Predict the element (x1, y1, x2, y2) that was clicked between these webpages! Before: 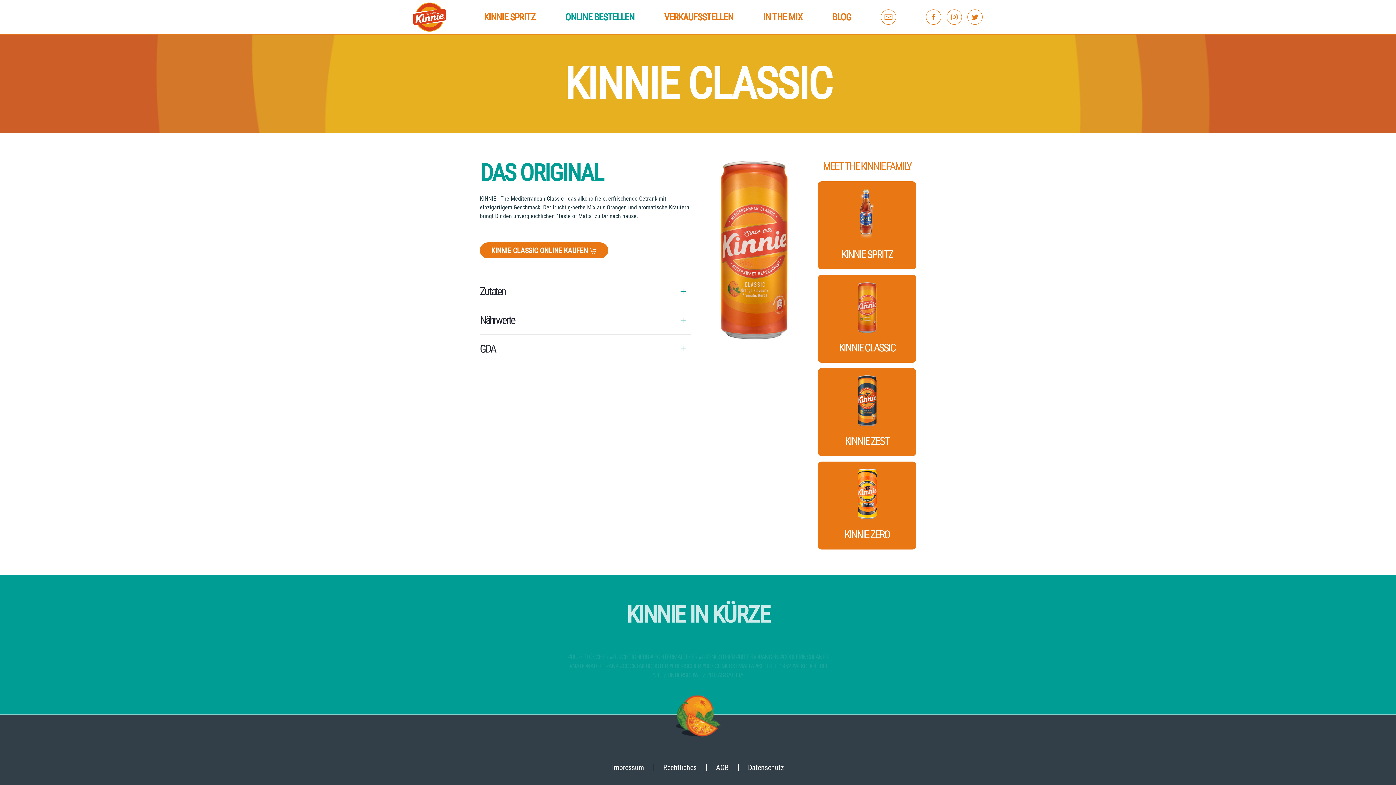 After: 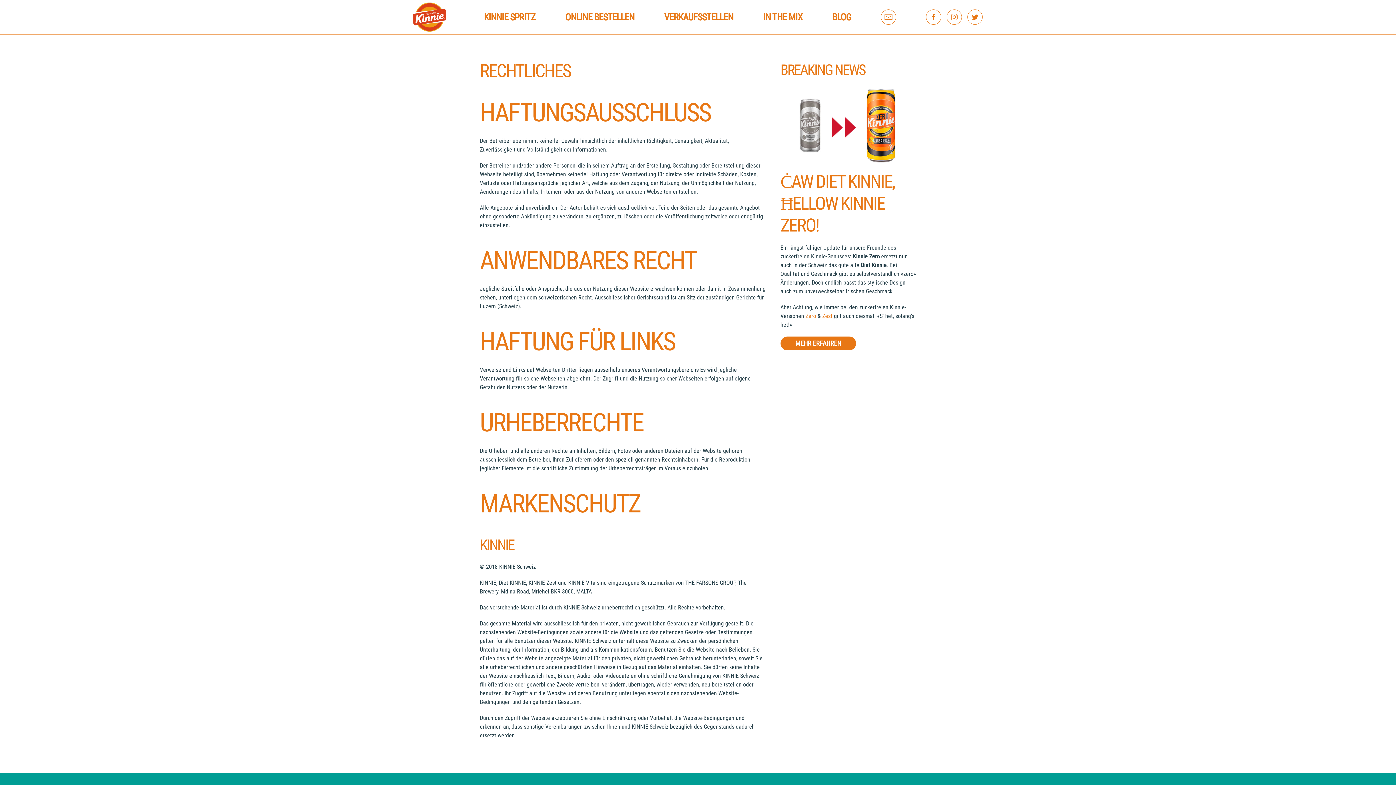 Action: bbox: (663, 762, 696, 773) label: Rechtliches